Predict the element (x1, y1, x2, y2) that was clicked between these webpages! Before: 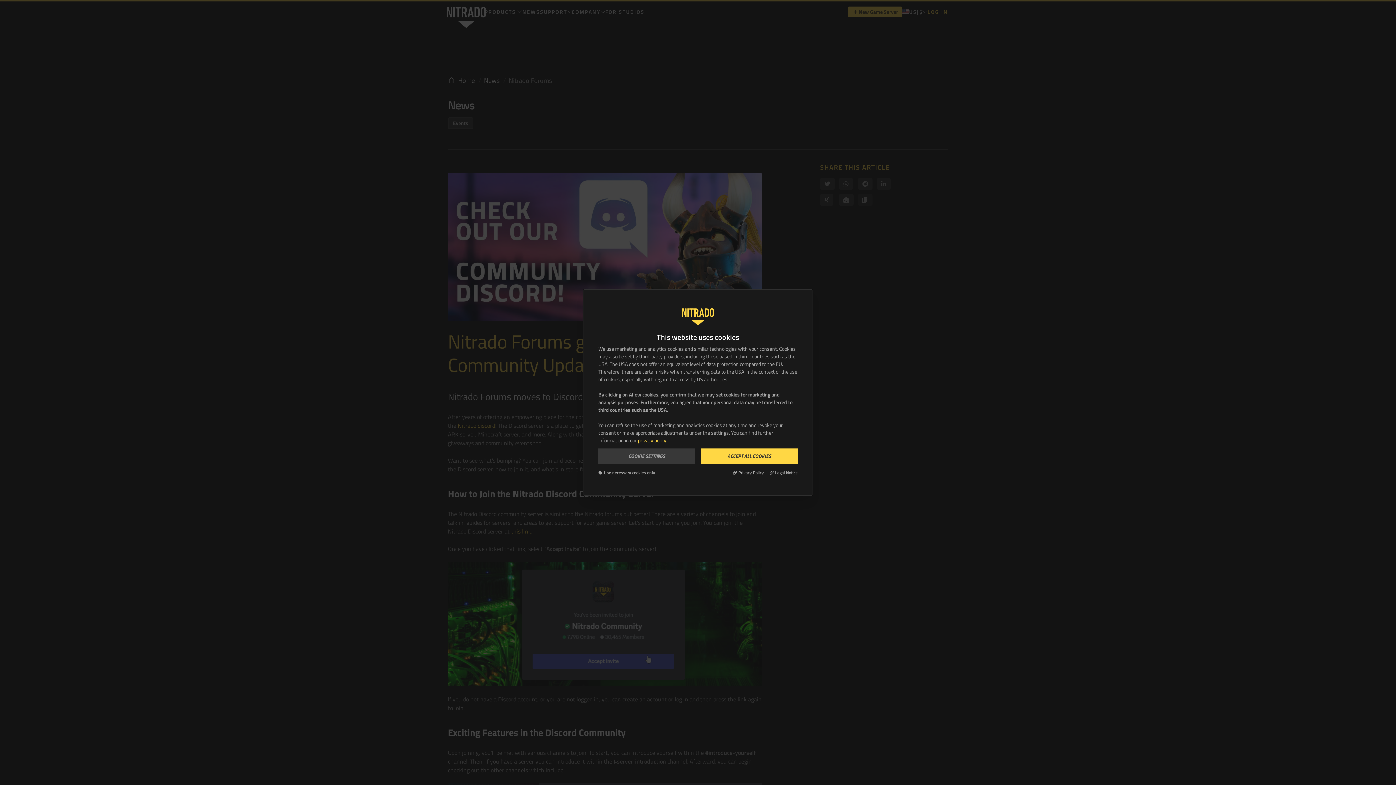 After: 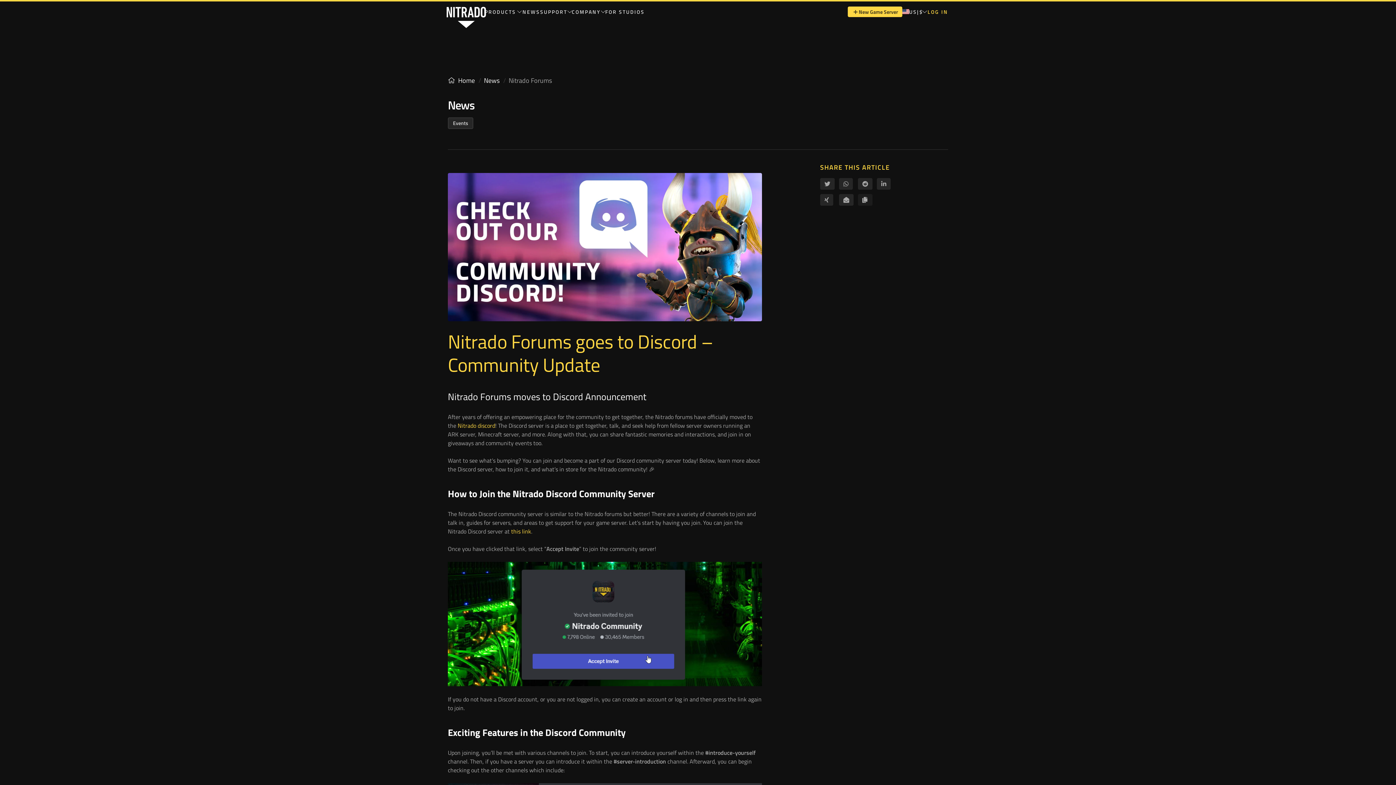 Action: label: ACCEPT ALL COOKIES bbox: (701, 448, 797, 464)